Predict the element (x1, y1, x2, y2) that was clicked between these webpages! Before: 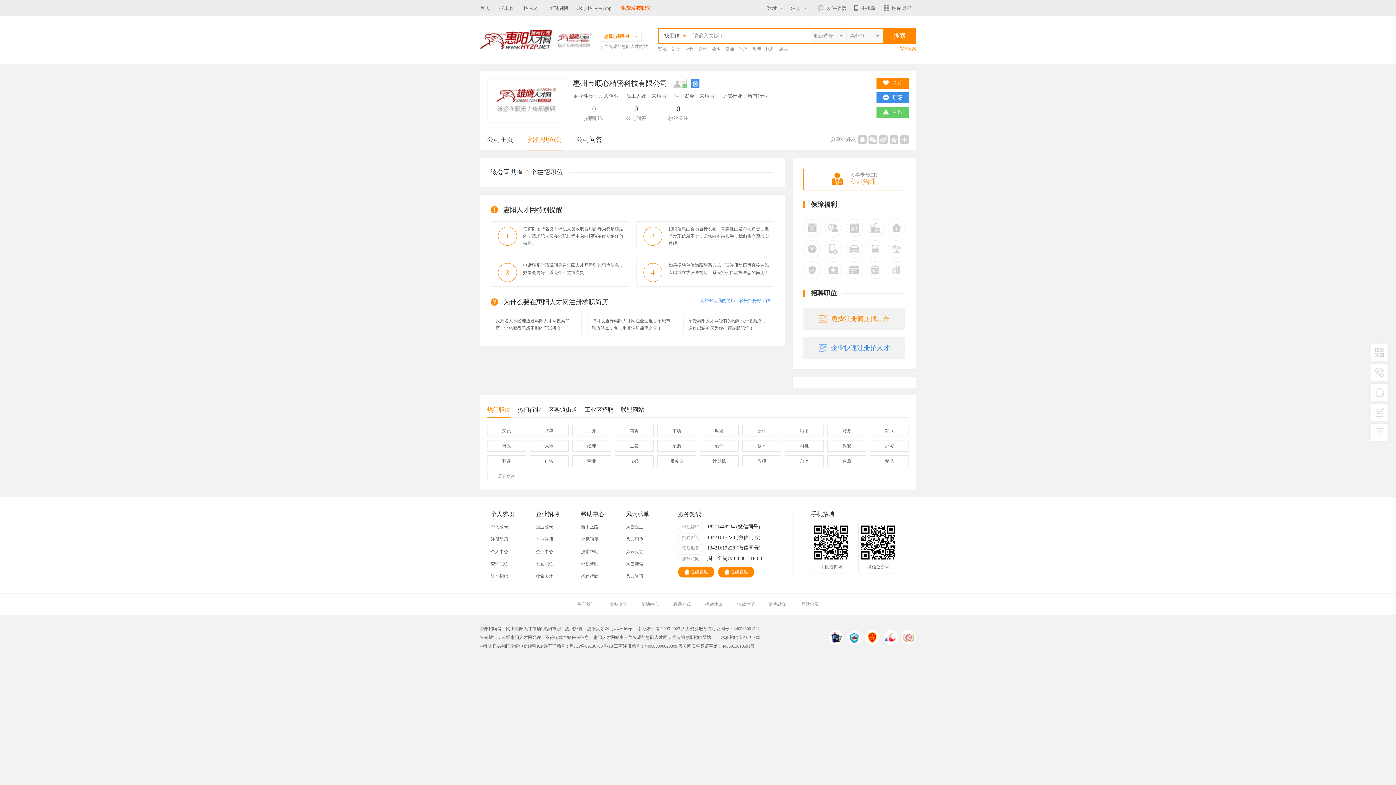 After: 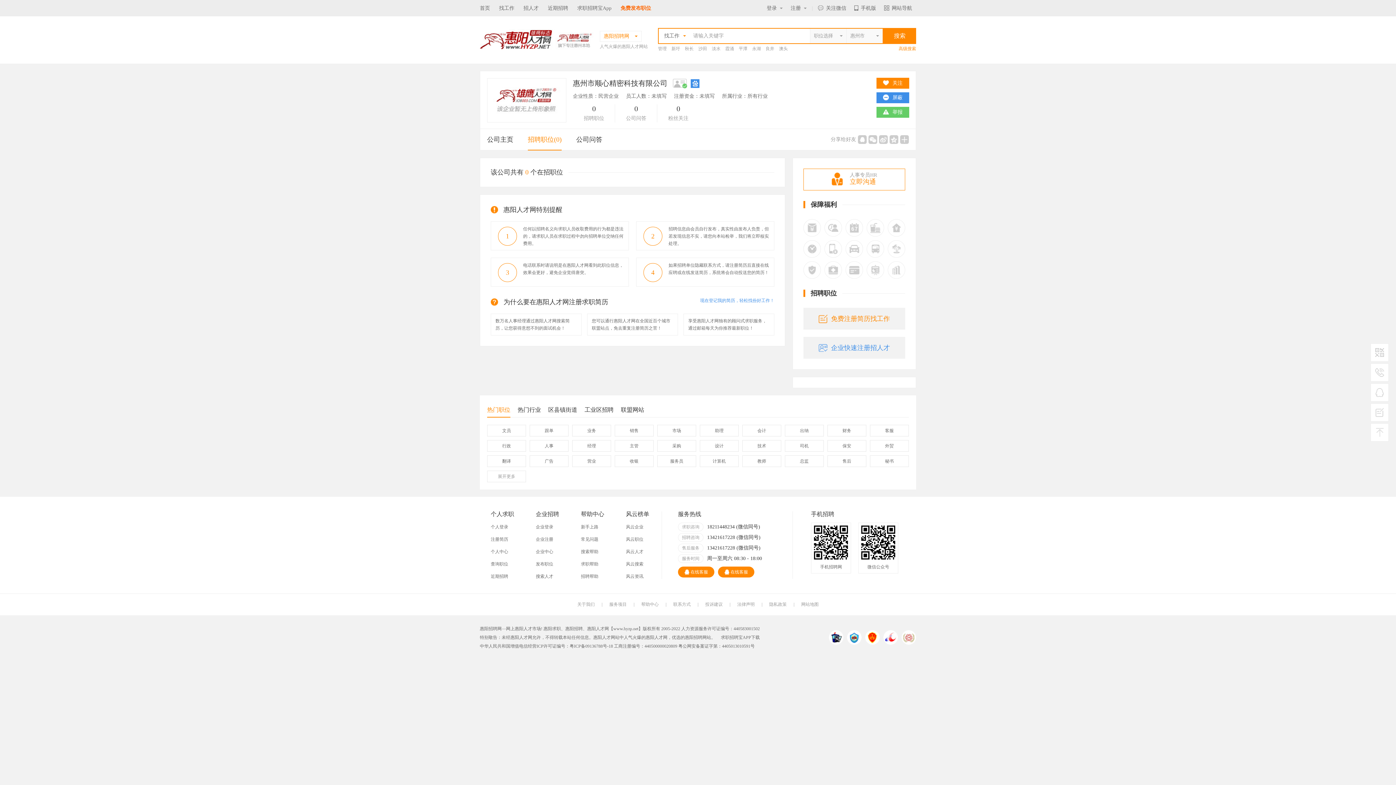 Action: label: 招聘职位(0) bbox: (528, 129, 561, 150)